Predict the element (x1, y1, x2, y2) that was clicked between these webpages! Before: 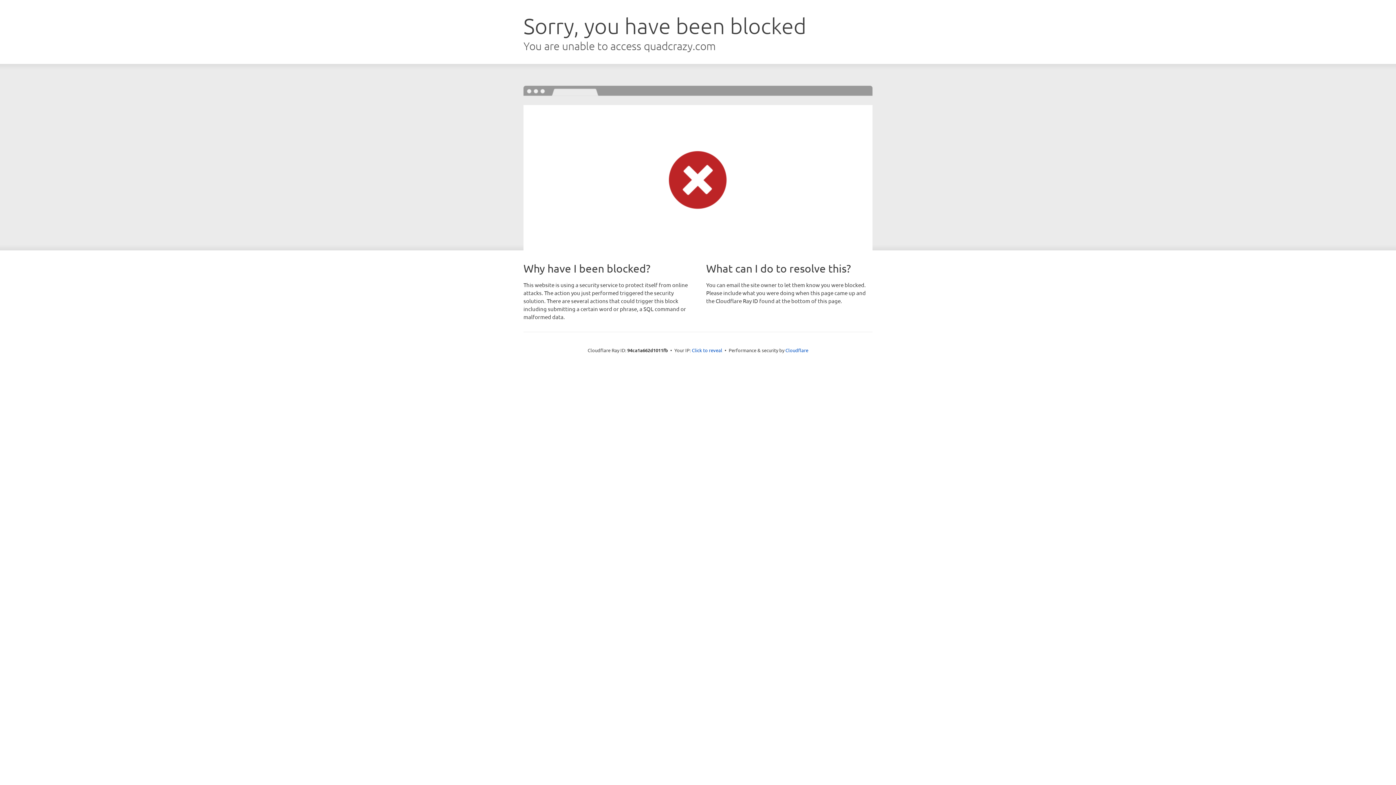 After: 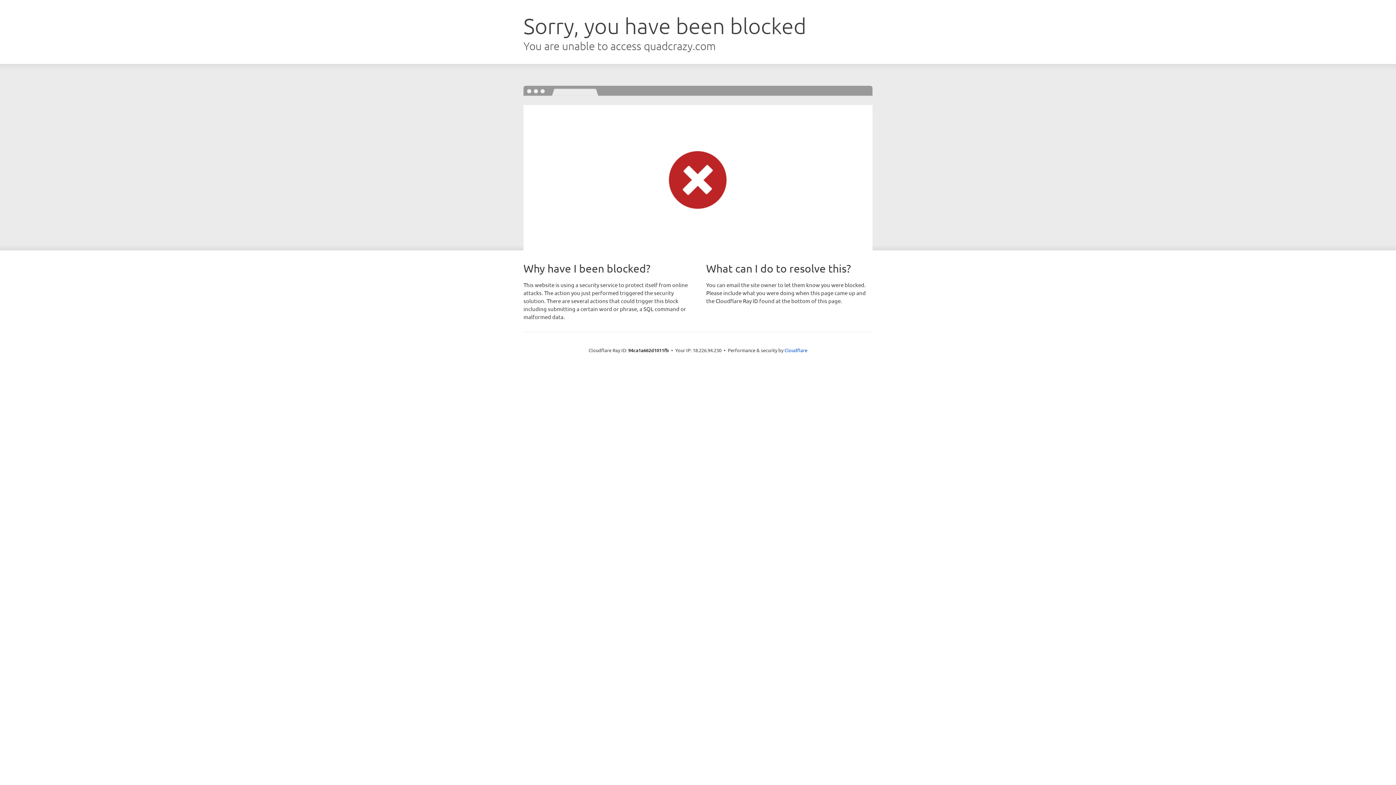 Action: bbox: (692, 346, 722, 353) label: Click to reveal